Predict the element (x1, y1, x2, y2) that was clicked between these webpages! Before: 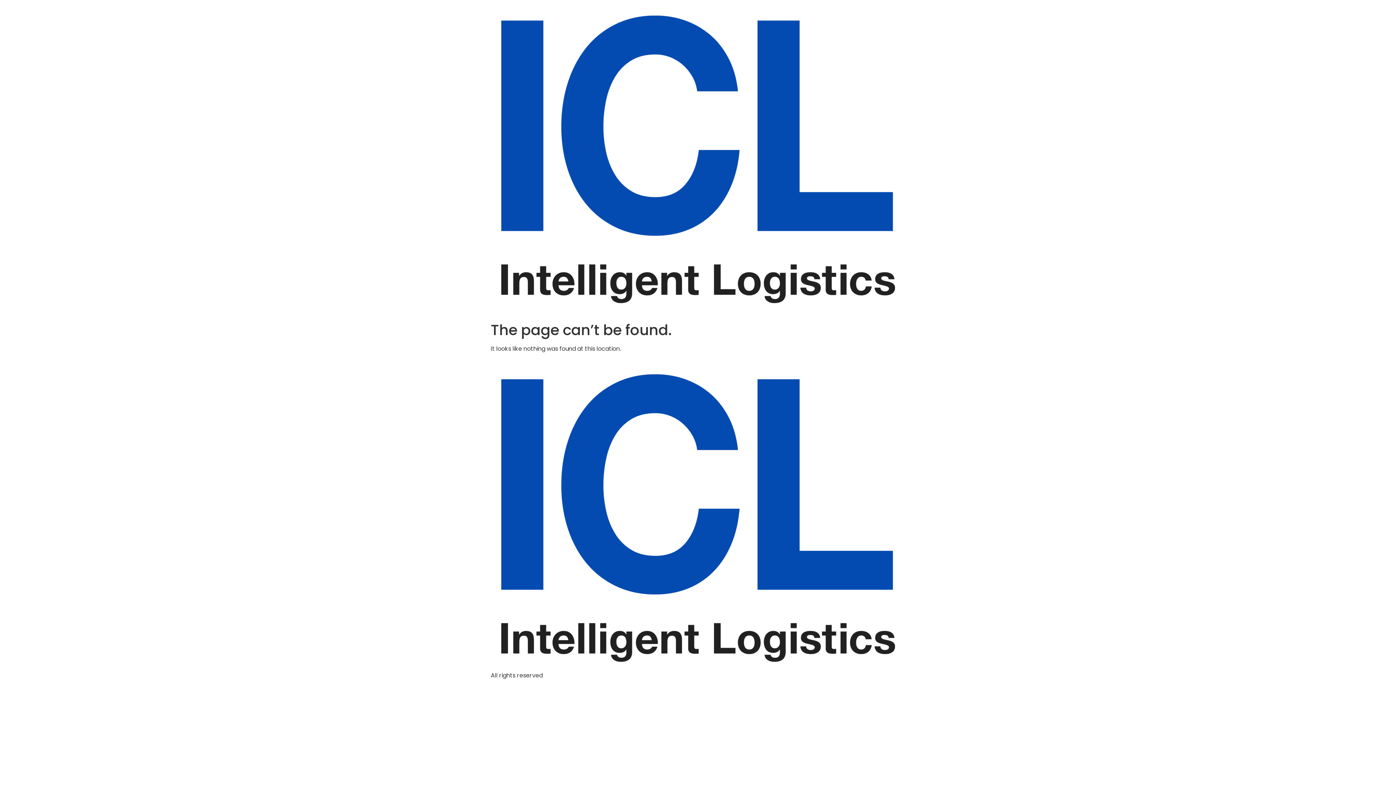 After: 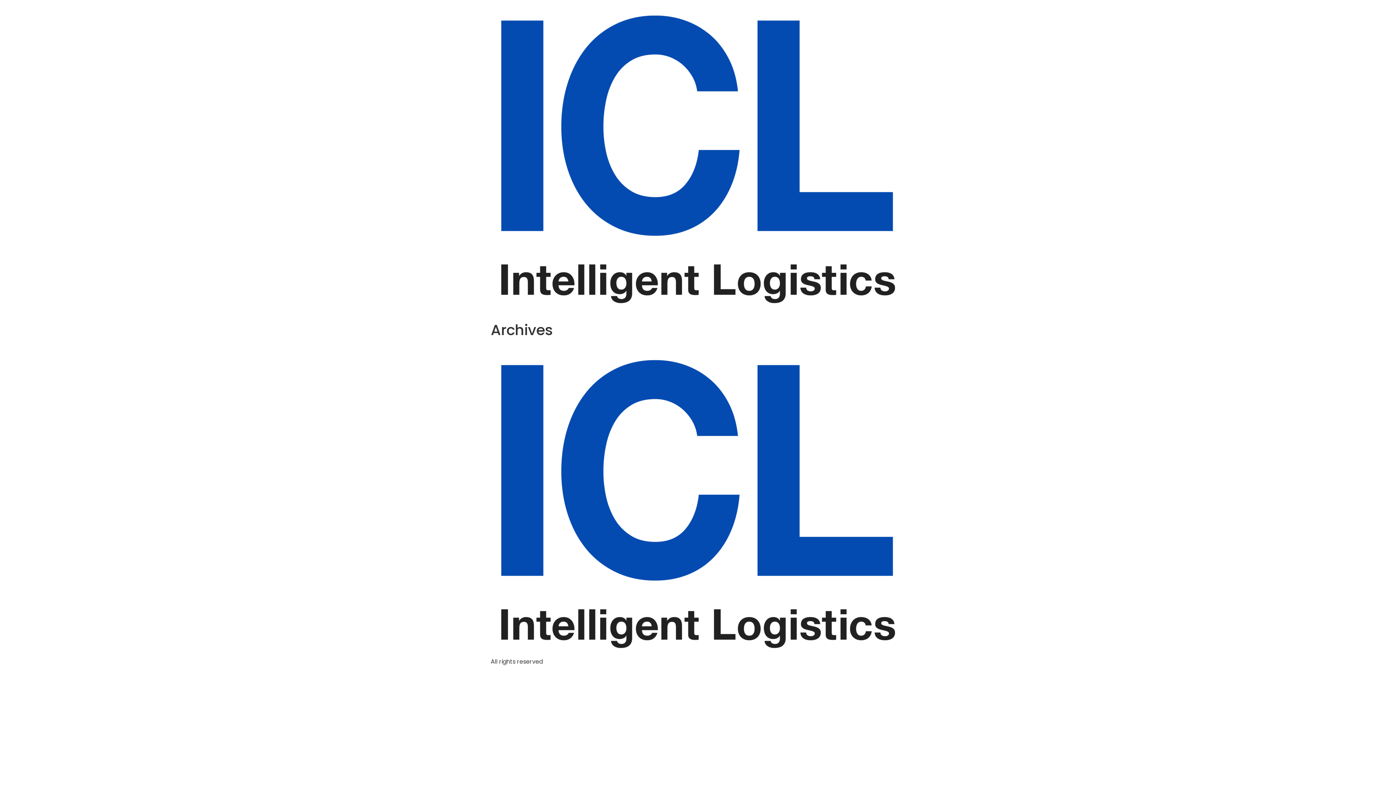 Action: bbox: (490, 364, 905, 671)